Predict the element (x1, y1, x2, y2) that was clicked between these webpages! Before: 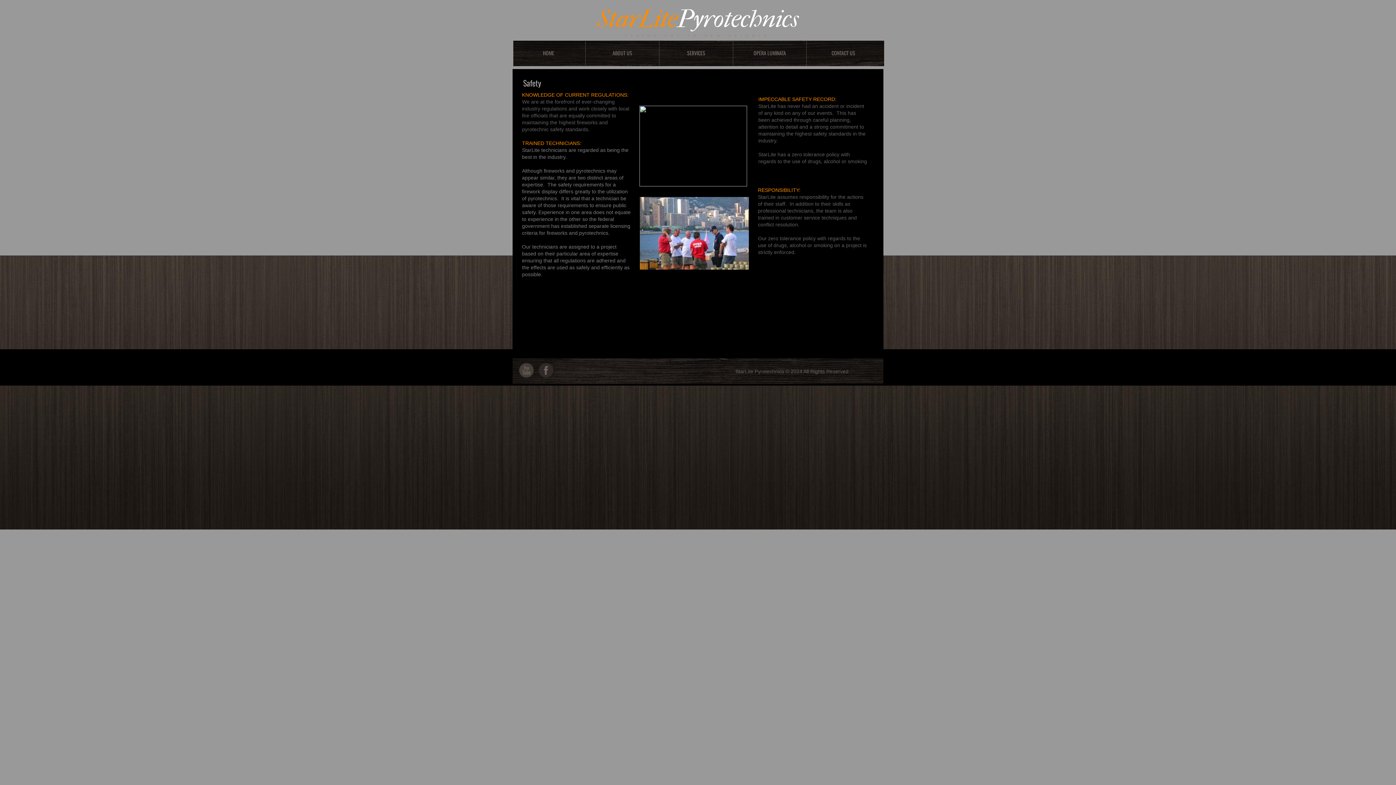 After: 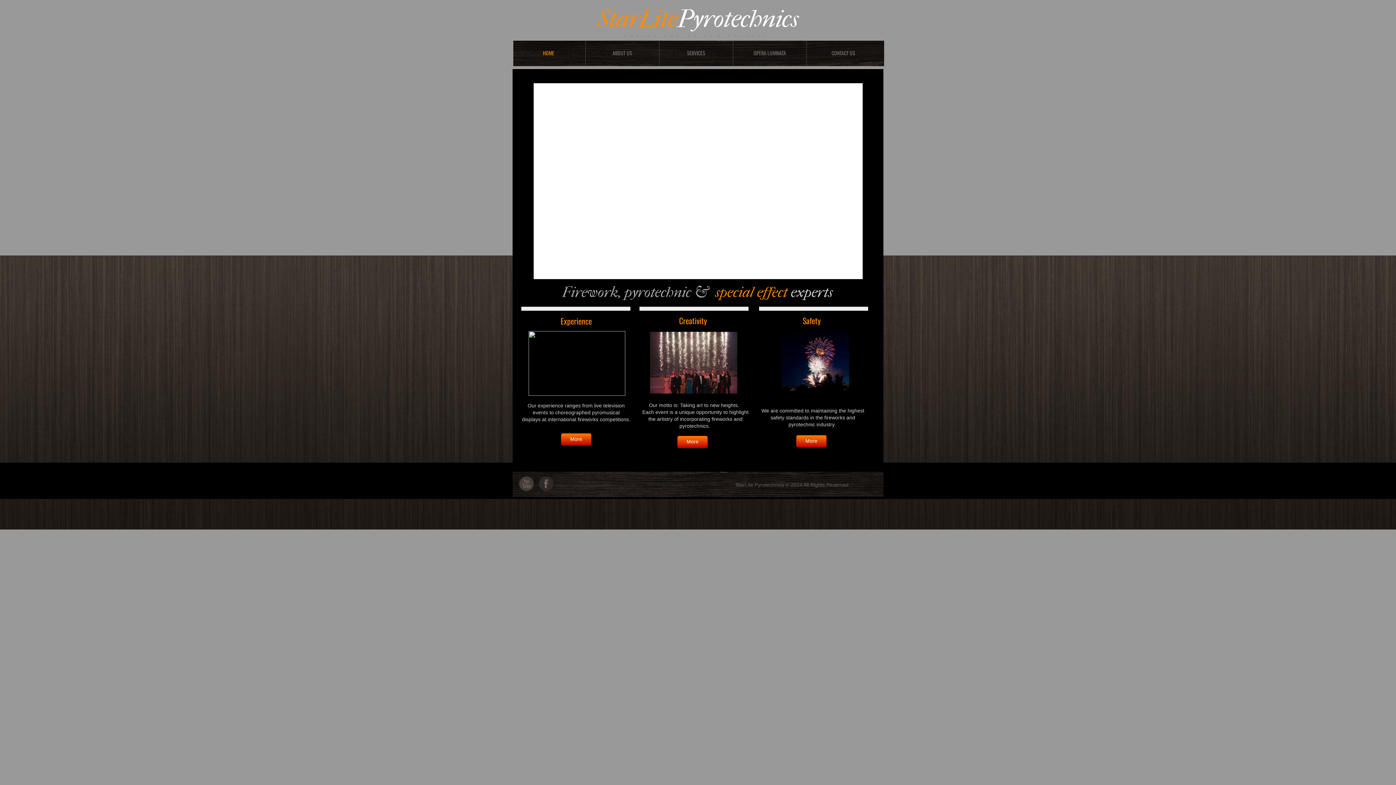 Action: bbox: (543, 49, 554, 56) label: HOME